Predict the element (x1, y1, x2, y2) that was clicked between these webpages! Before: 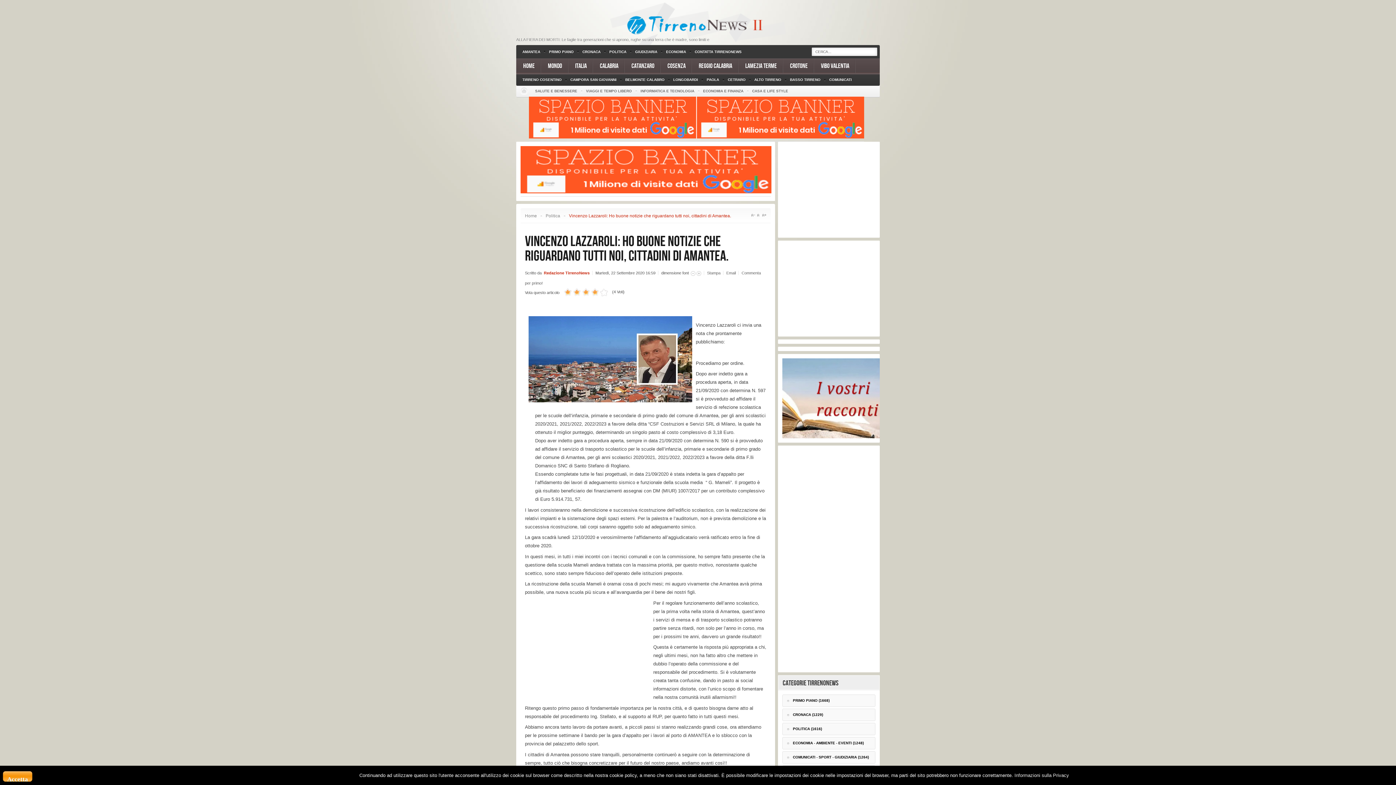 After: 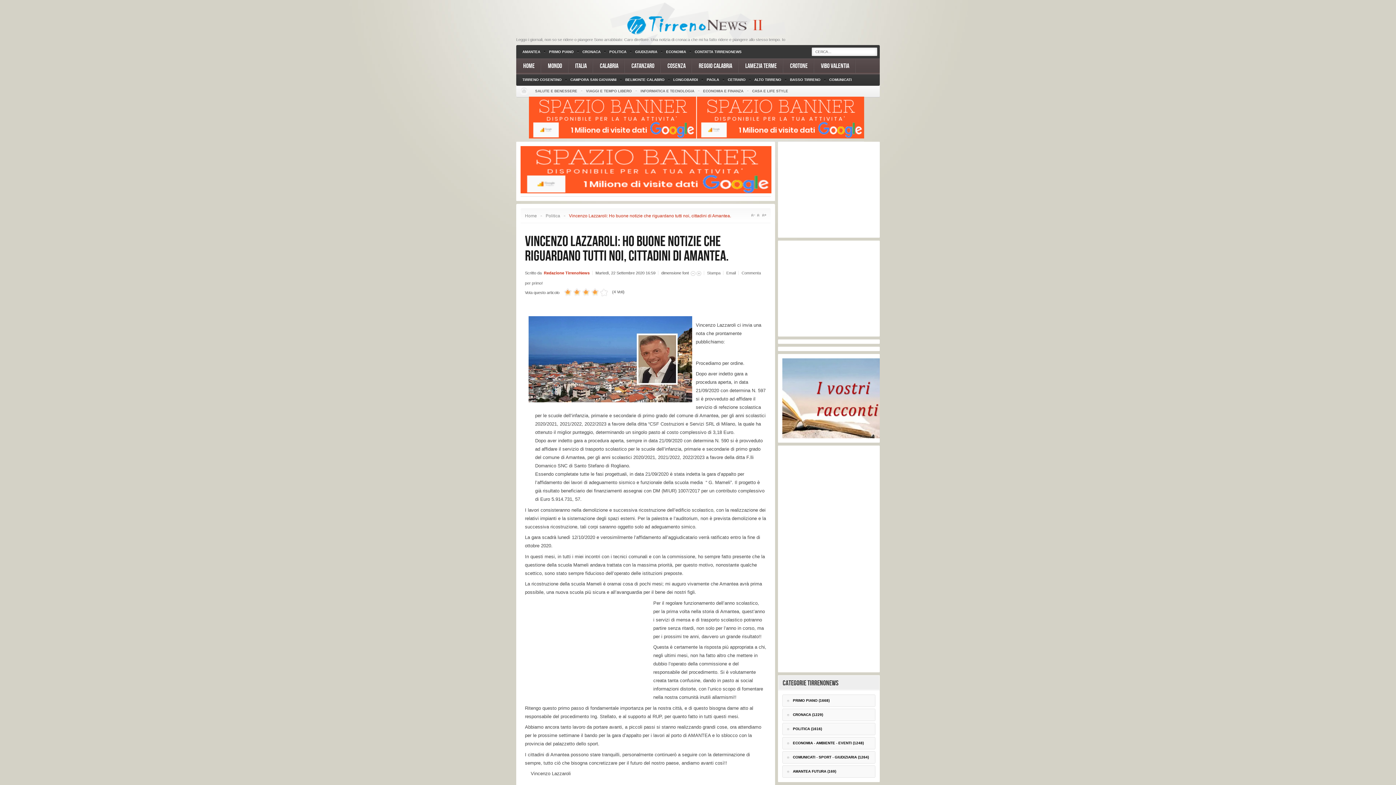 Action: bbox: (2, 771, 32, 782) label: Accetta